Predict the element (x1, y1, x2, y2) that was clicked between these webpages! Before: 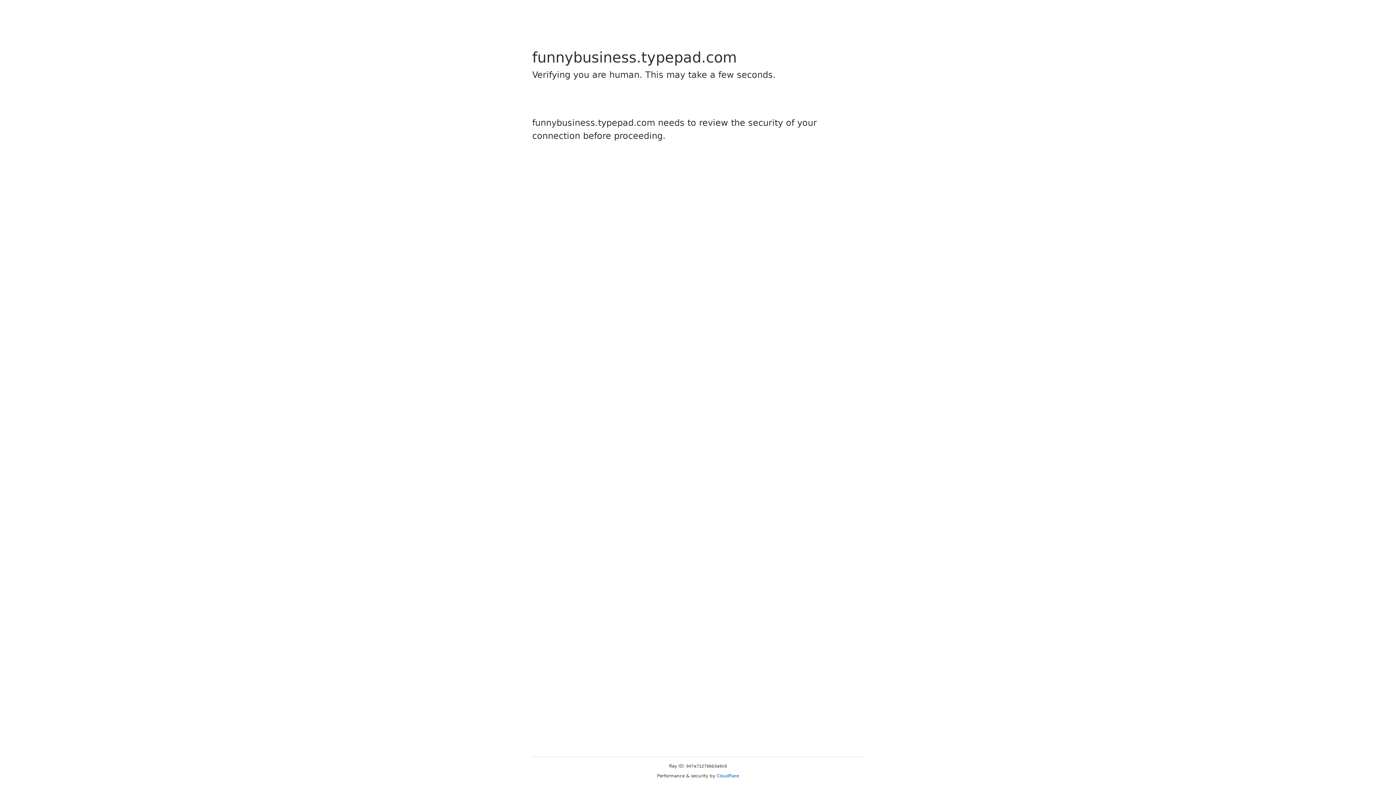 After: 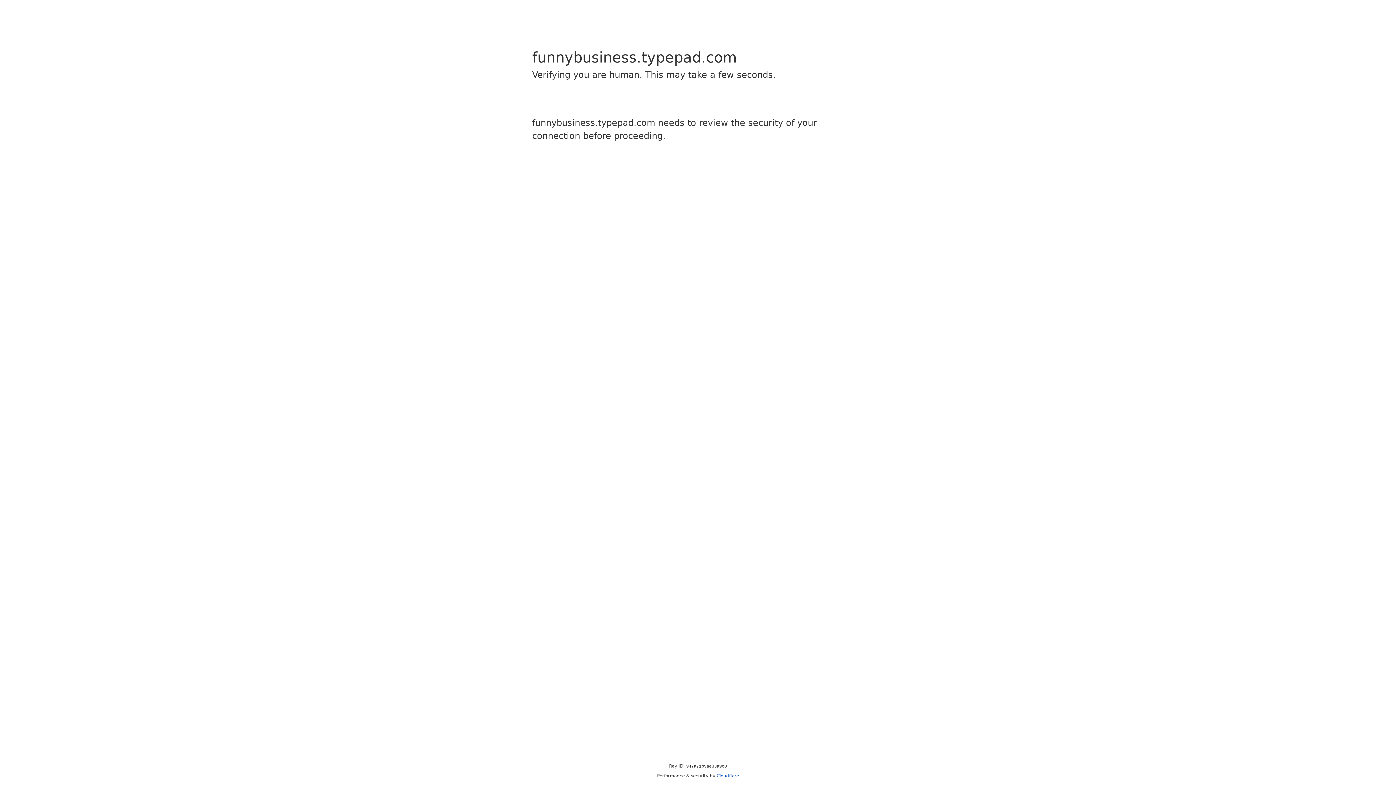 Action: bbox: (716, 773, 739, 778) label: Cloudflare